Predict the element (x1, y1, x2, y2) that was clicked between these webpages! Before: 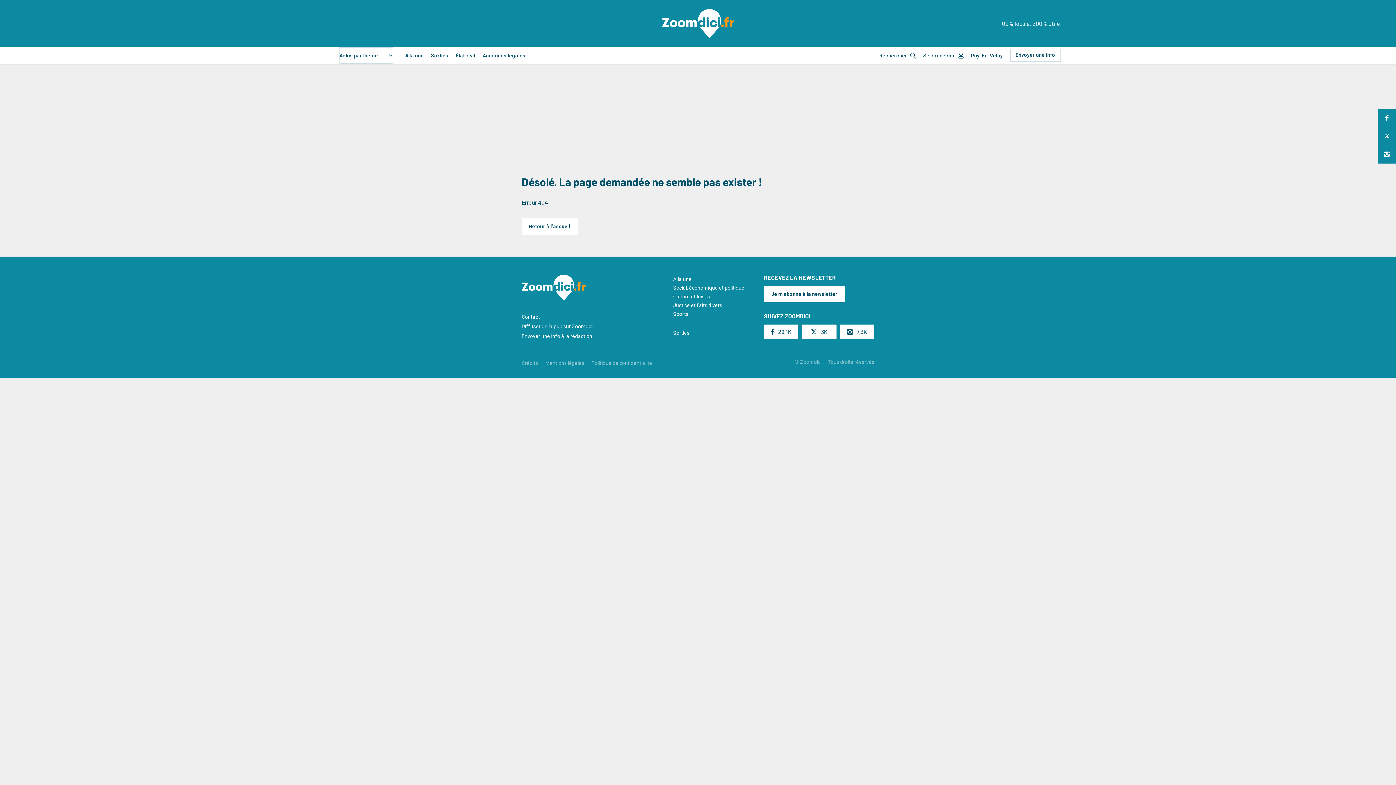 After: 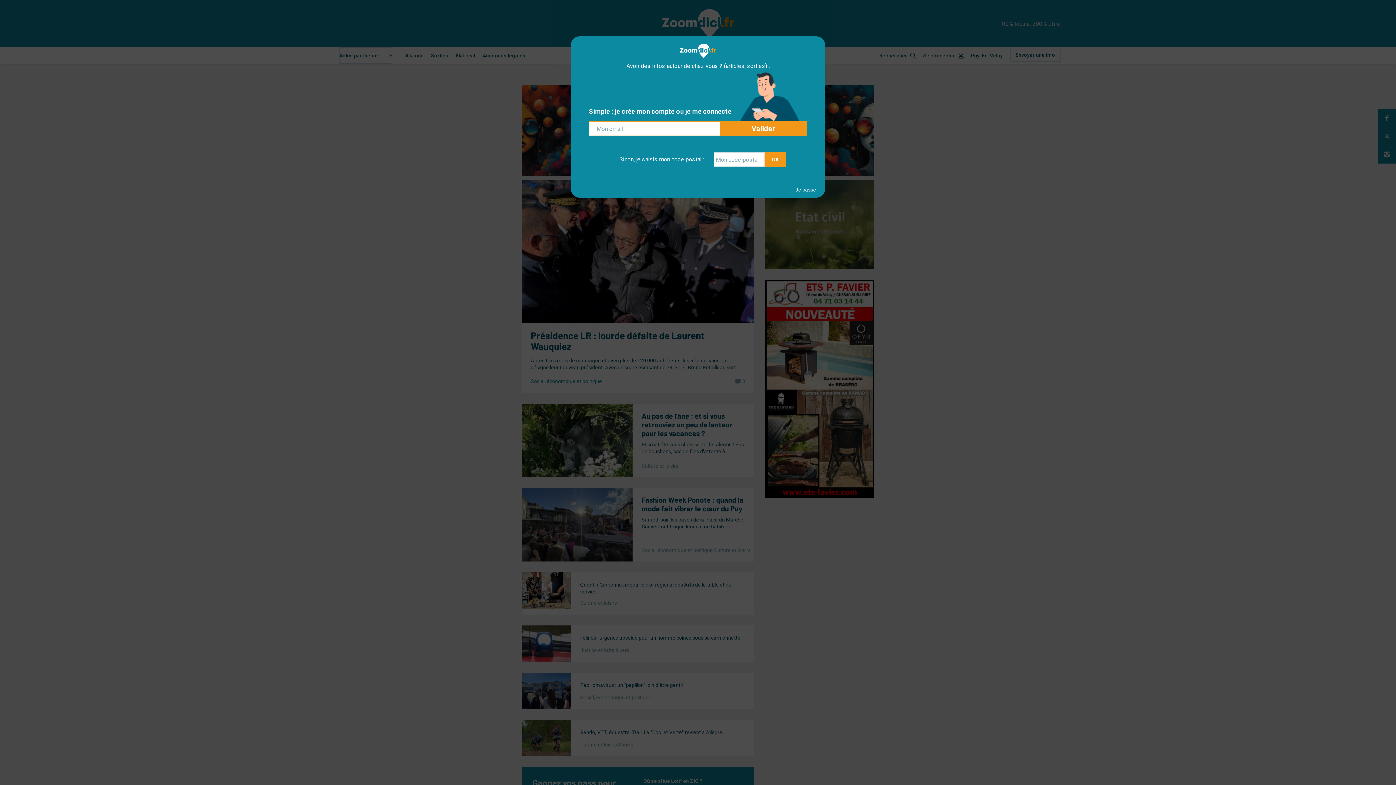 Action: bbox: (662, 9, 734, 38)